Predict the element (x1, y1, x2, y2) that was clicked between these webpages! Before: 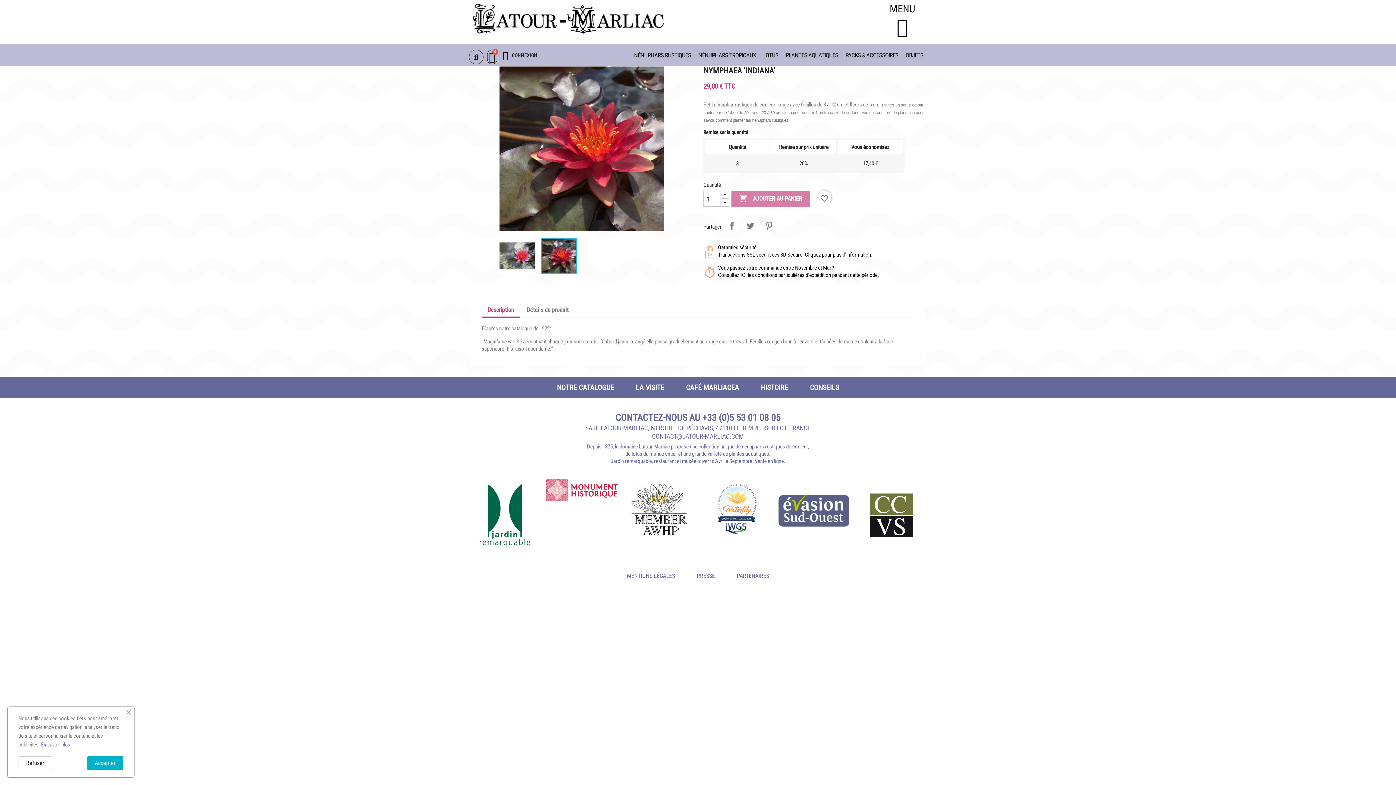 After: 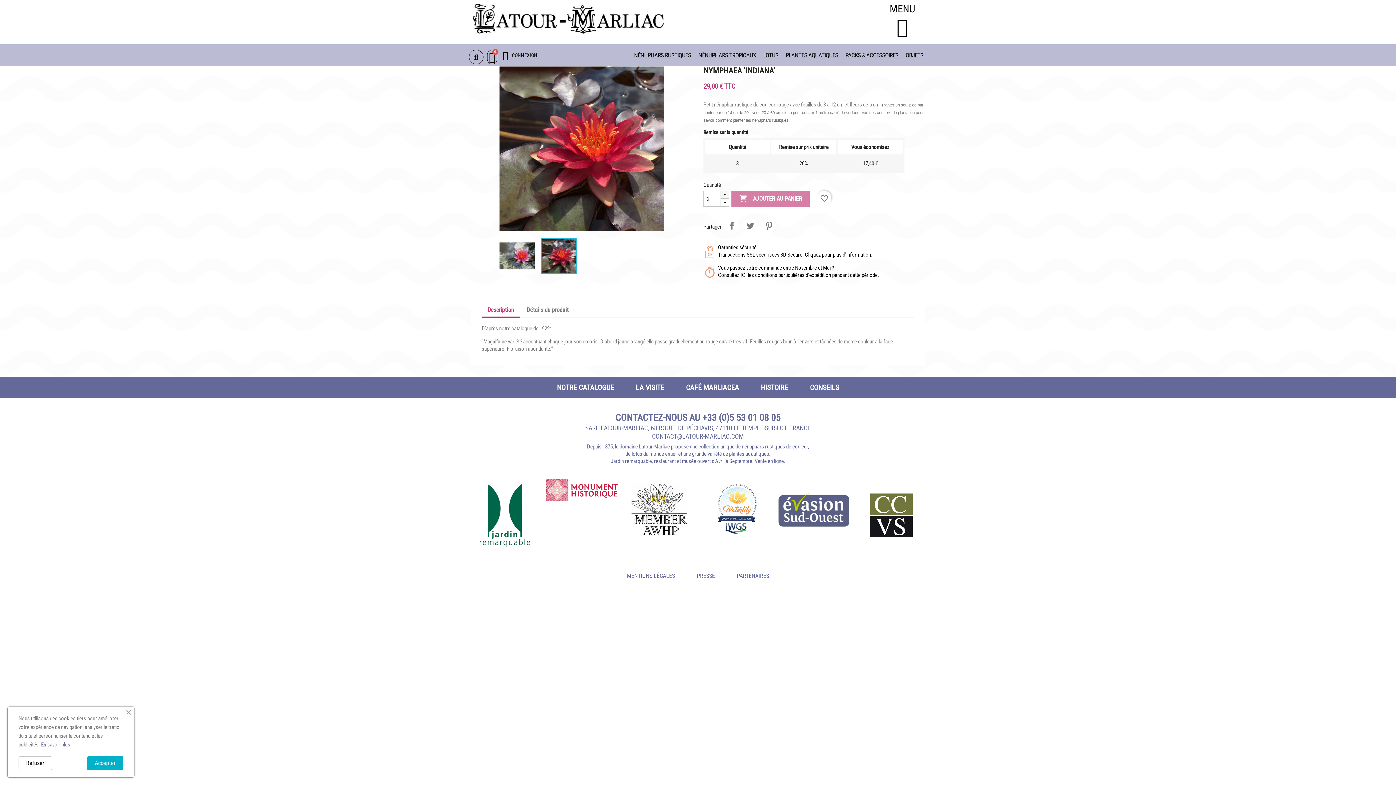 Action: bbox: (720, 190, 729, 199)